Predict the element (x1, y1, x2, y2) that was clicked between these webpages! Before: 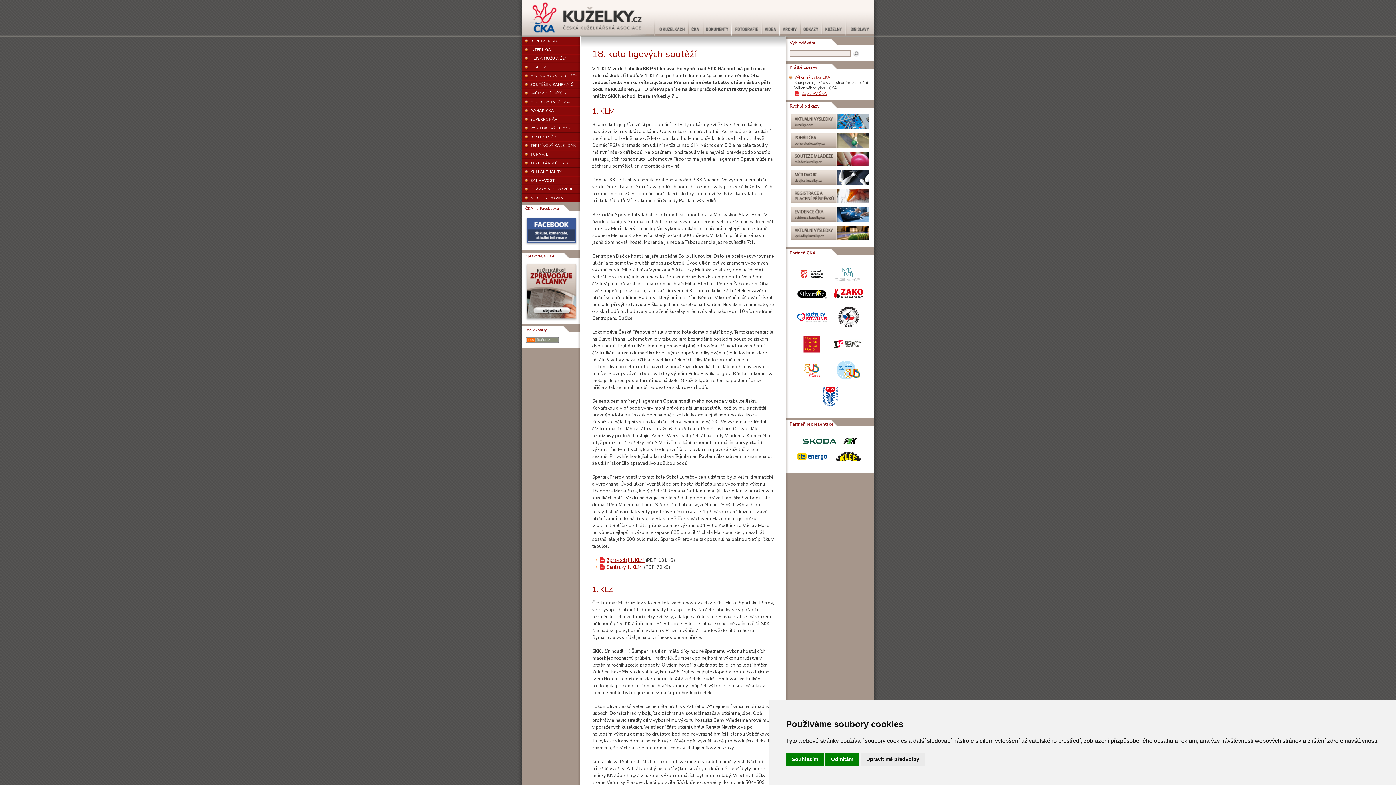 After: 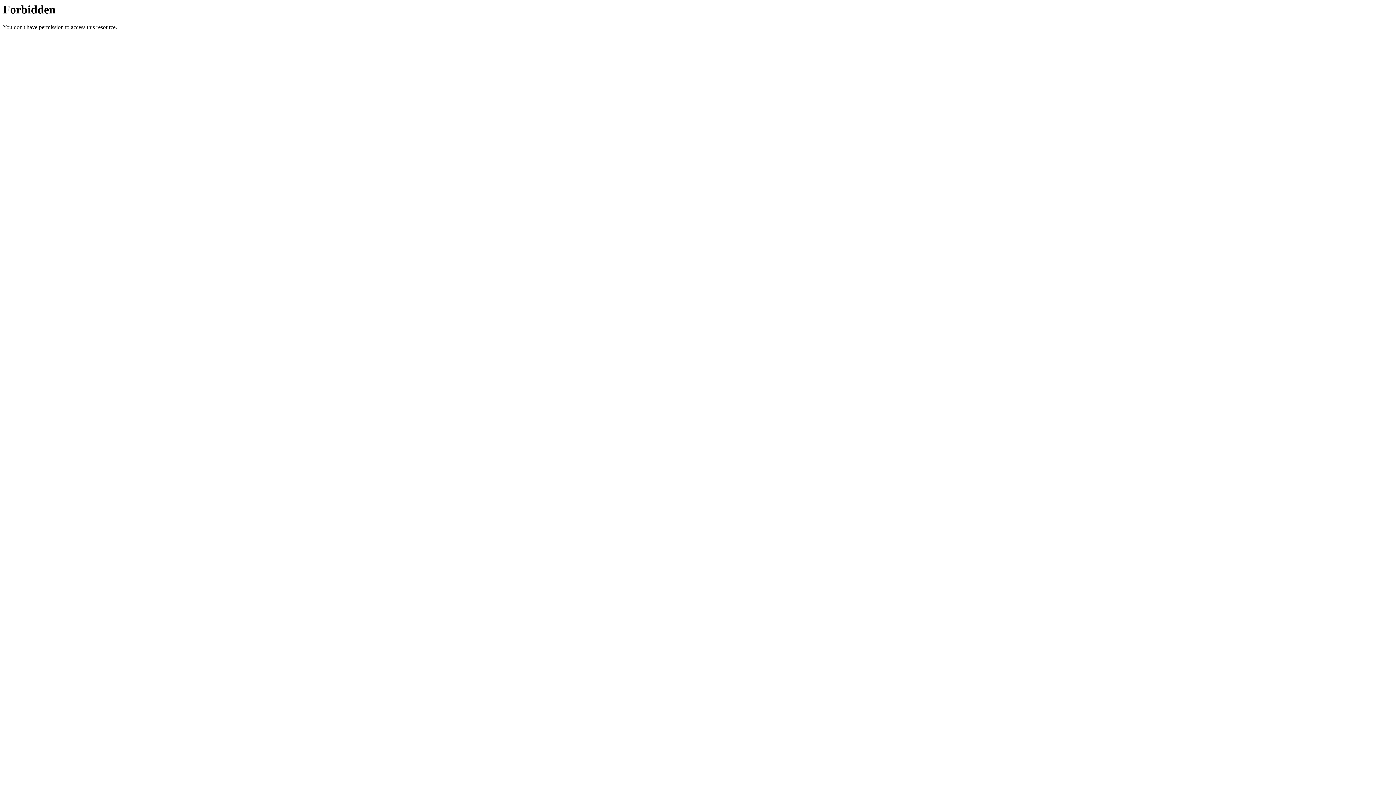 Action: bbox: (823, 402, 837, 408)